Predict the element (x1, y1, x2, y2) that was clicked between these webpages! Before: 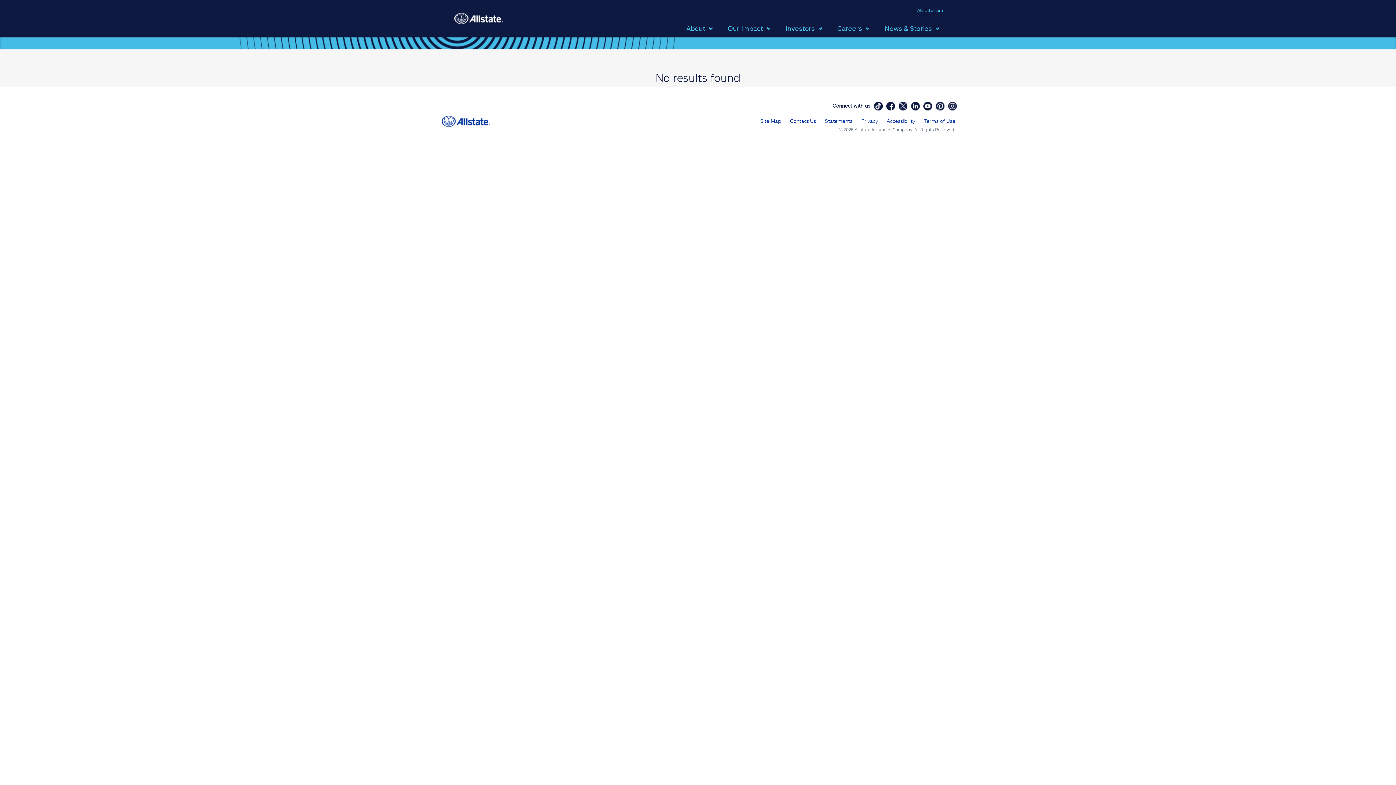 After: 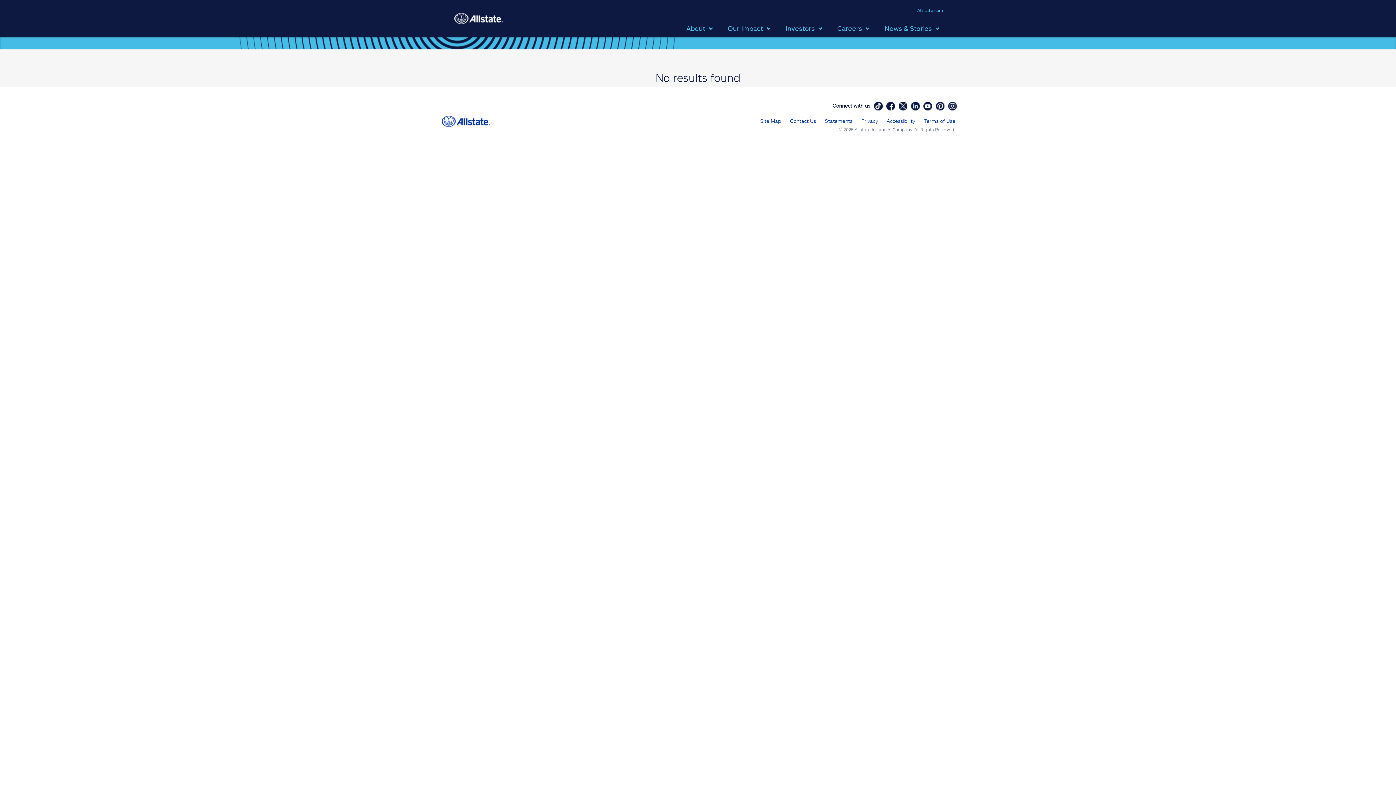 Action: bbox: (911, 102, 920, 108)